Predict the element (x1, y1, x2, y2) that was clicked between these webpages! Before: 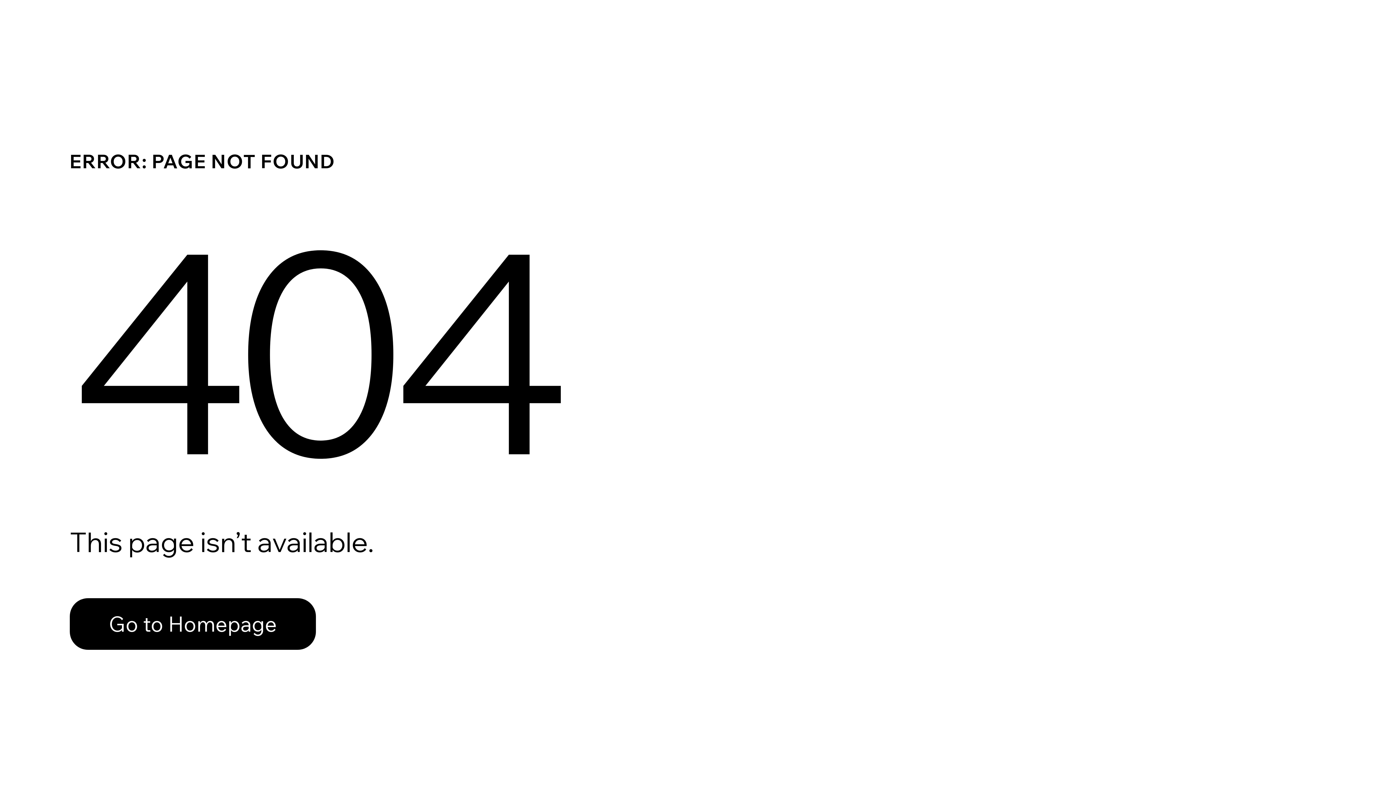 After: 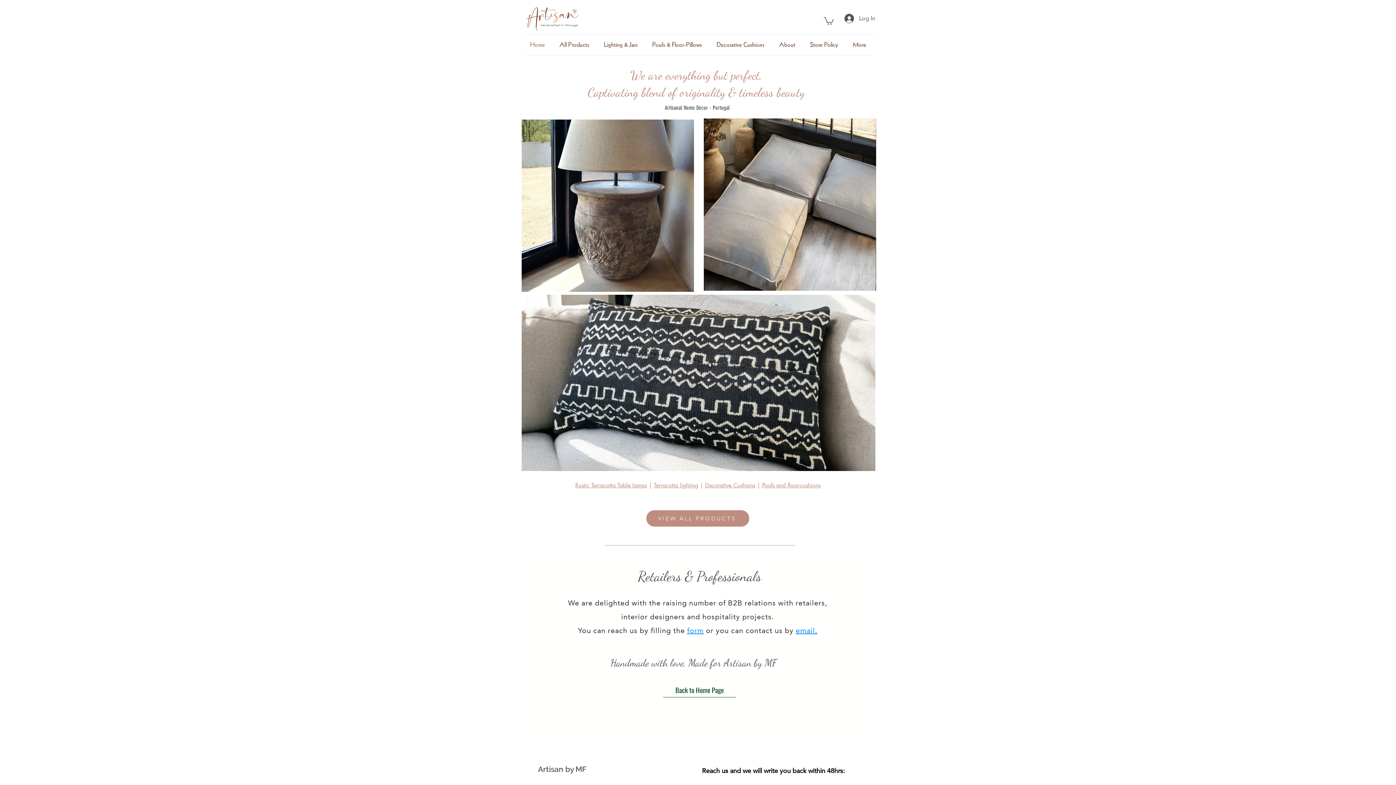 Action: bbox: (69, 582, 768, 659) label: Go to Homepage